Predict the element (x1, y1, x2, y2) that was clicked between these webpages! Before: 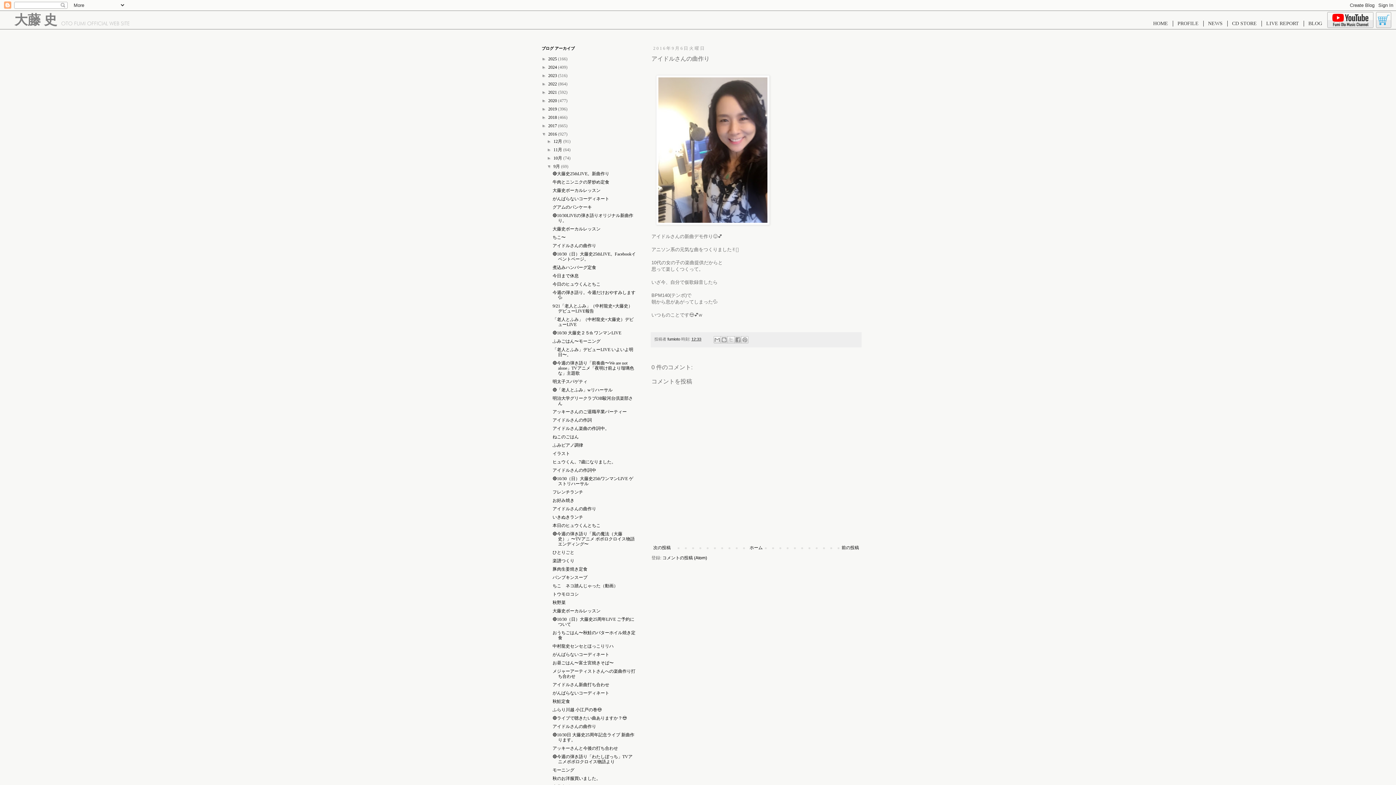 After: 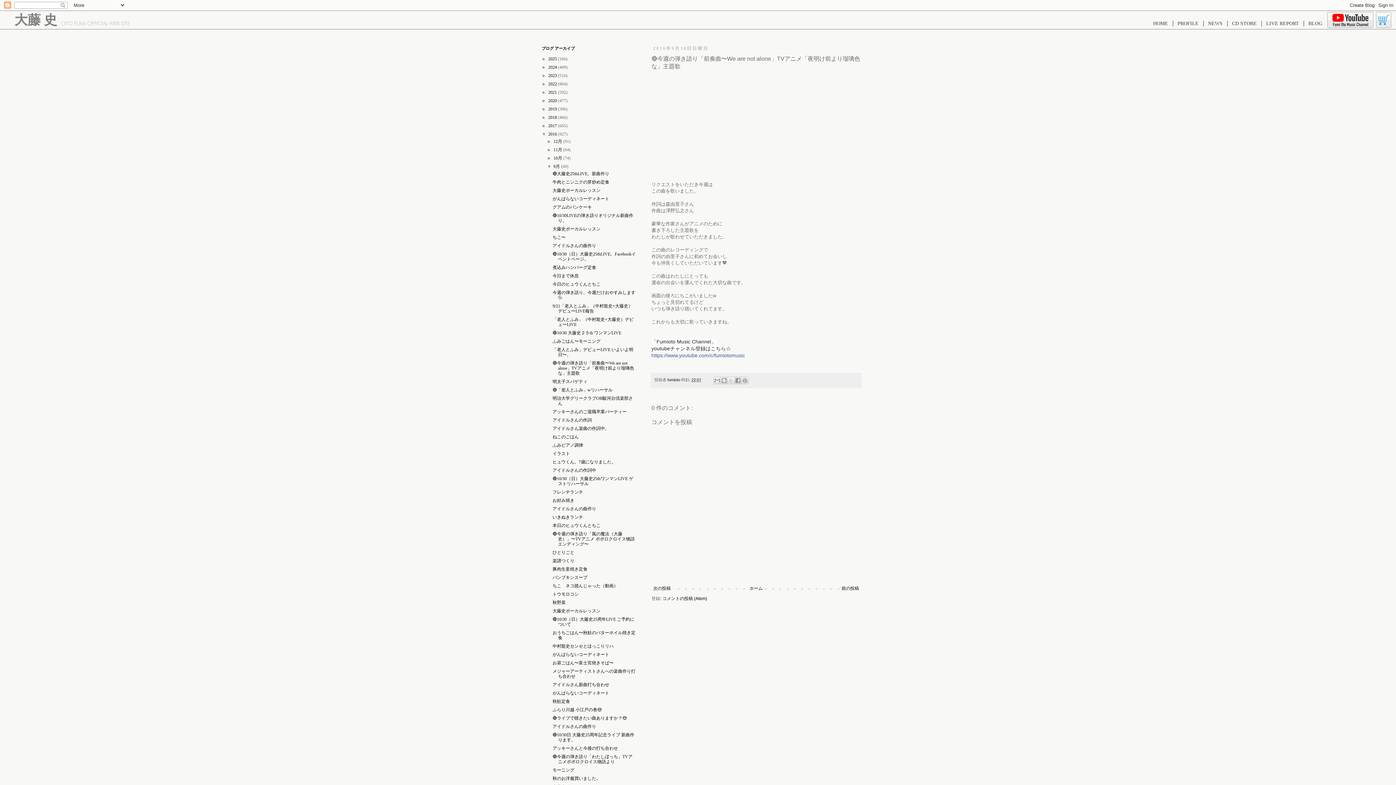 Action: label: 🔴今週の弾き語り「前奏曲〜We are not alone」TVアニメ「夜明け前より瑠璃色な」主題歌 bbox: (552, 360, 634, 376)